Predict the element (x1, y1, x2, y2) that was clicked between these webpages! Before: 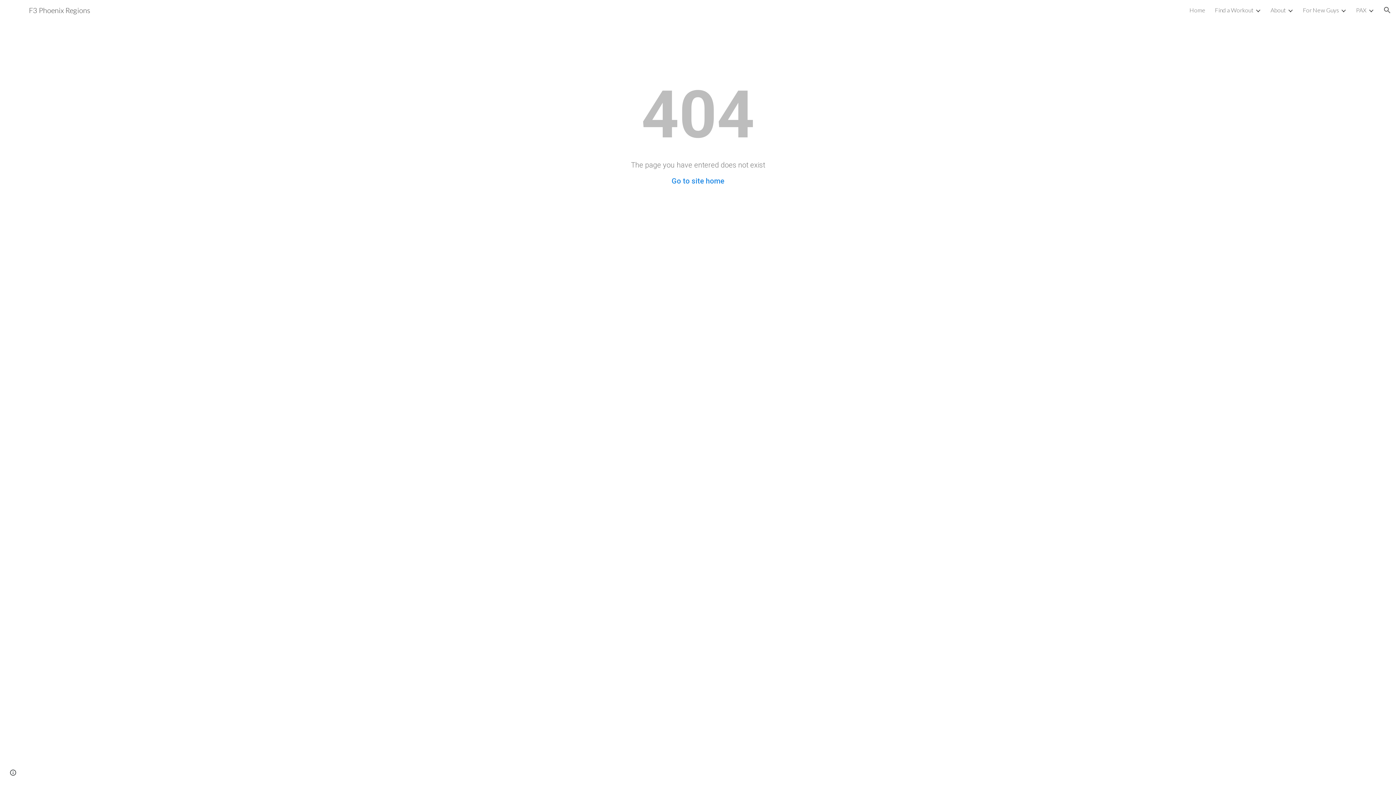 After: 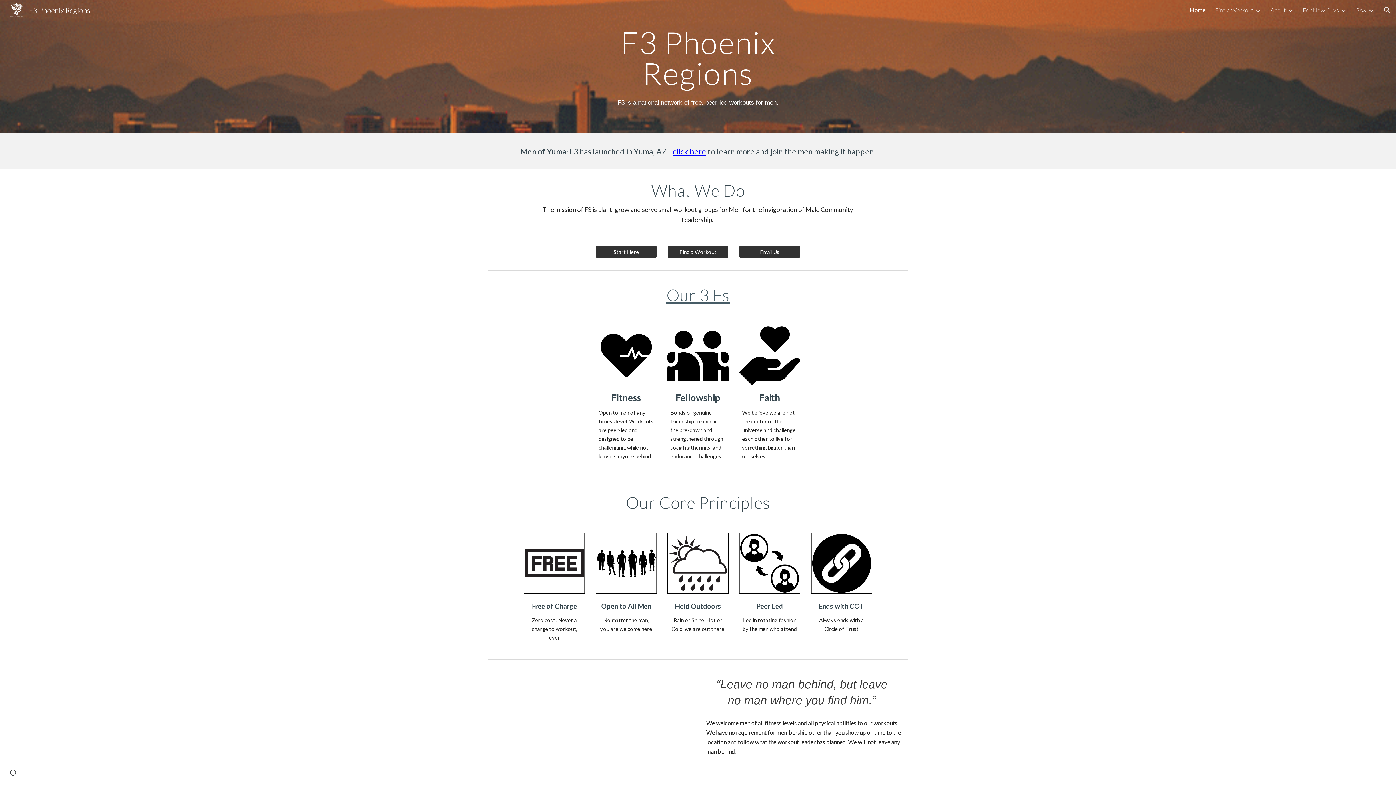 Action: bbox: (1189, 6, 1205, 13) label: Home